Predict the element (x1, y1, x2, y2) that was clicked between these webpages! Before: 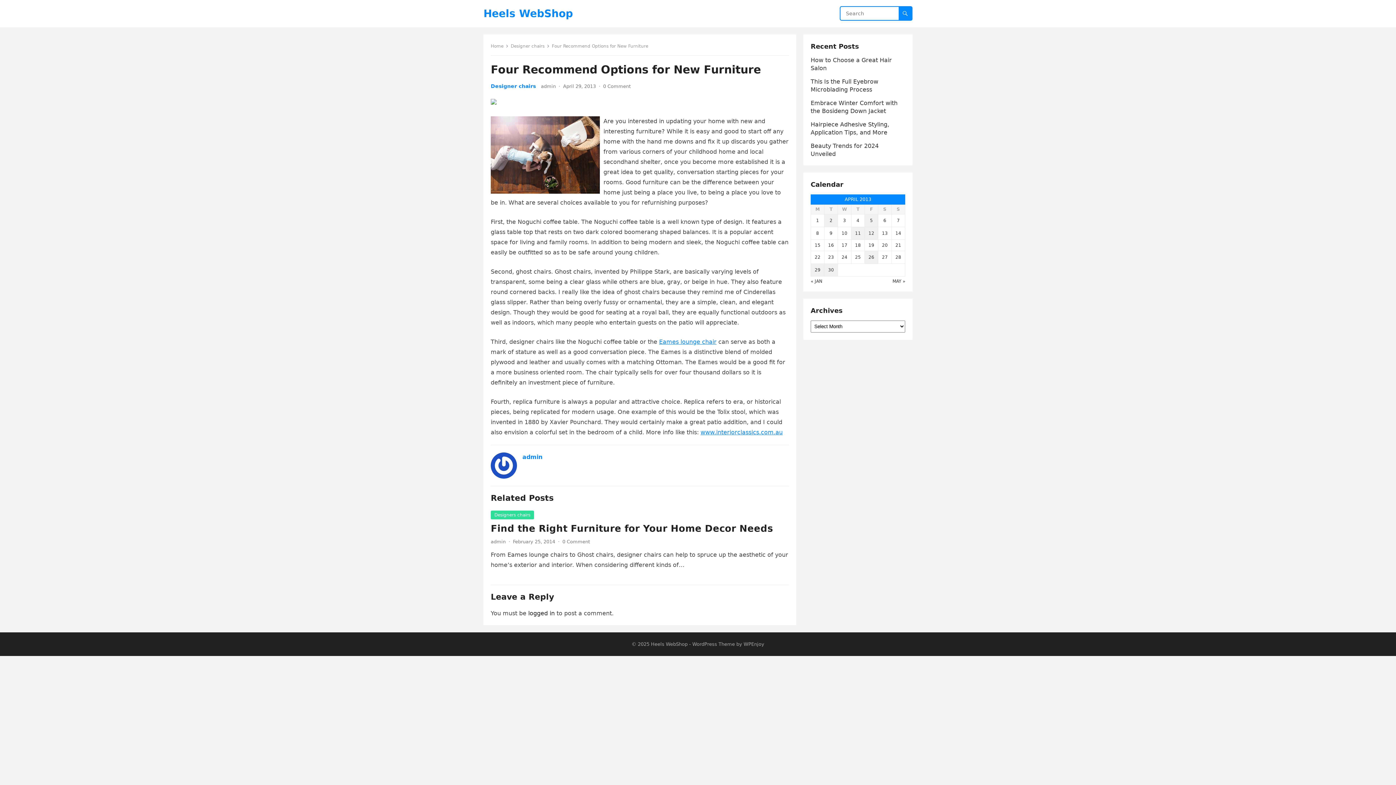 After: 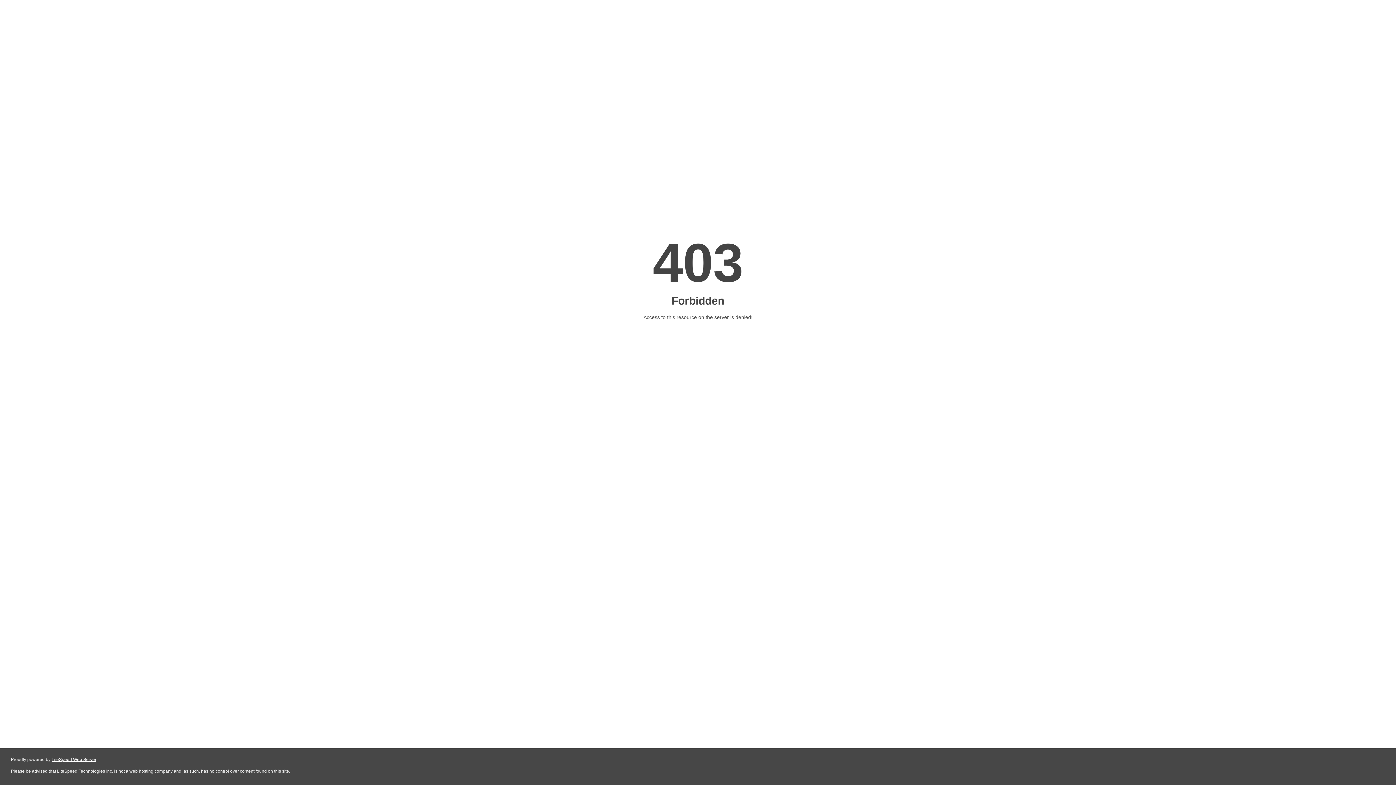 Action: label: www.interiorclassics.com.au bbox: (700, 429, 782, 436)